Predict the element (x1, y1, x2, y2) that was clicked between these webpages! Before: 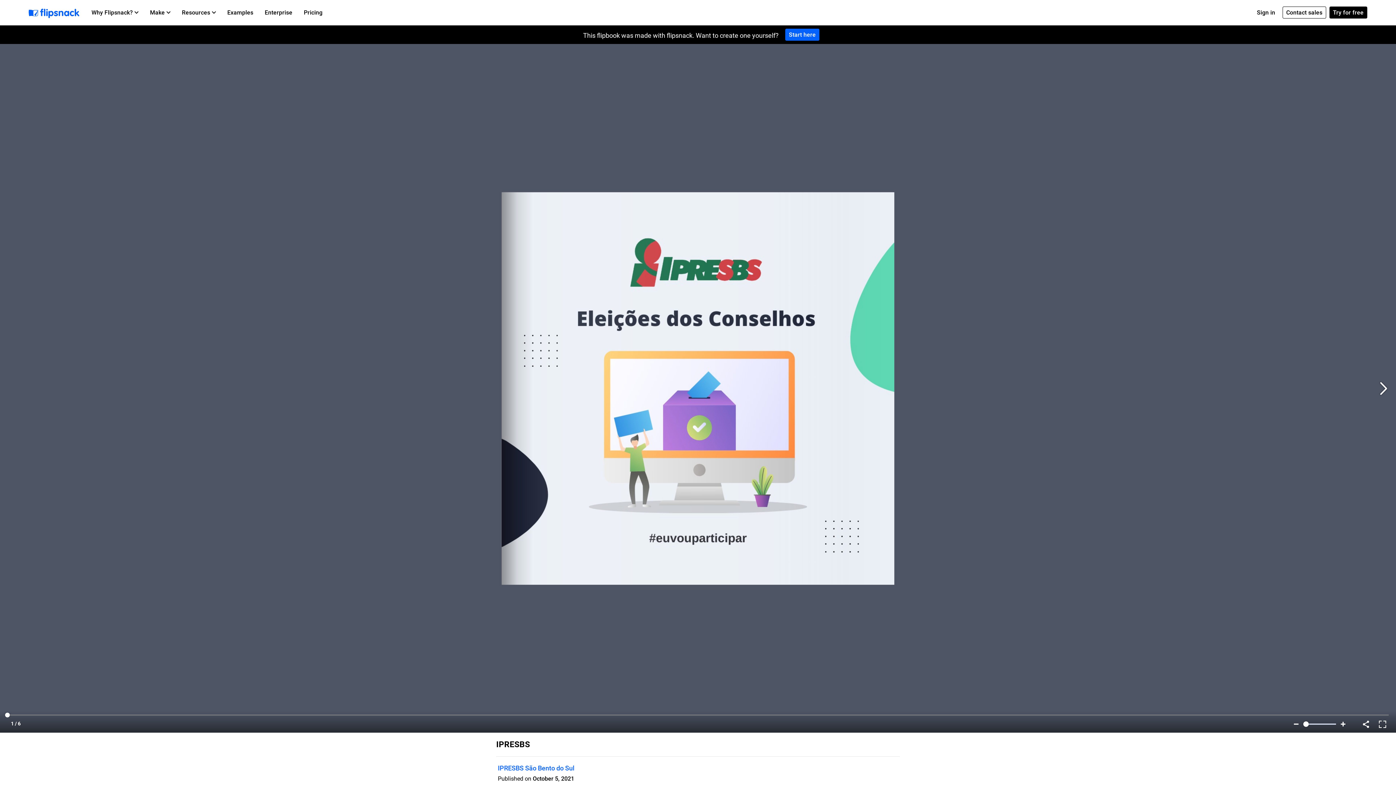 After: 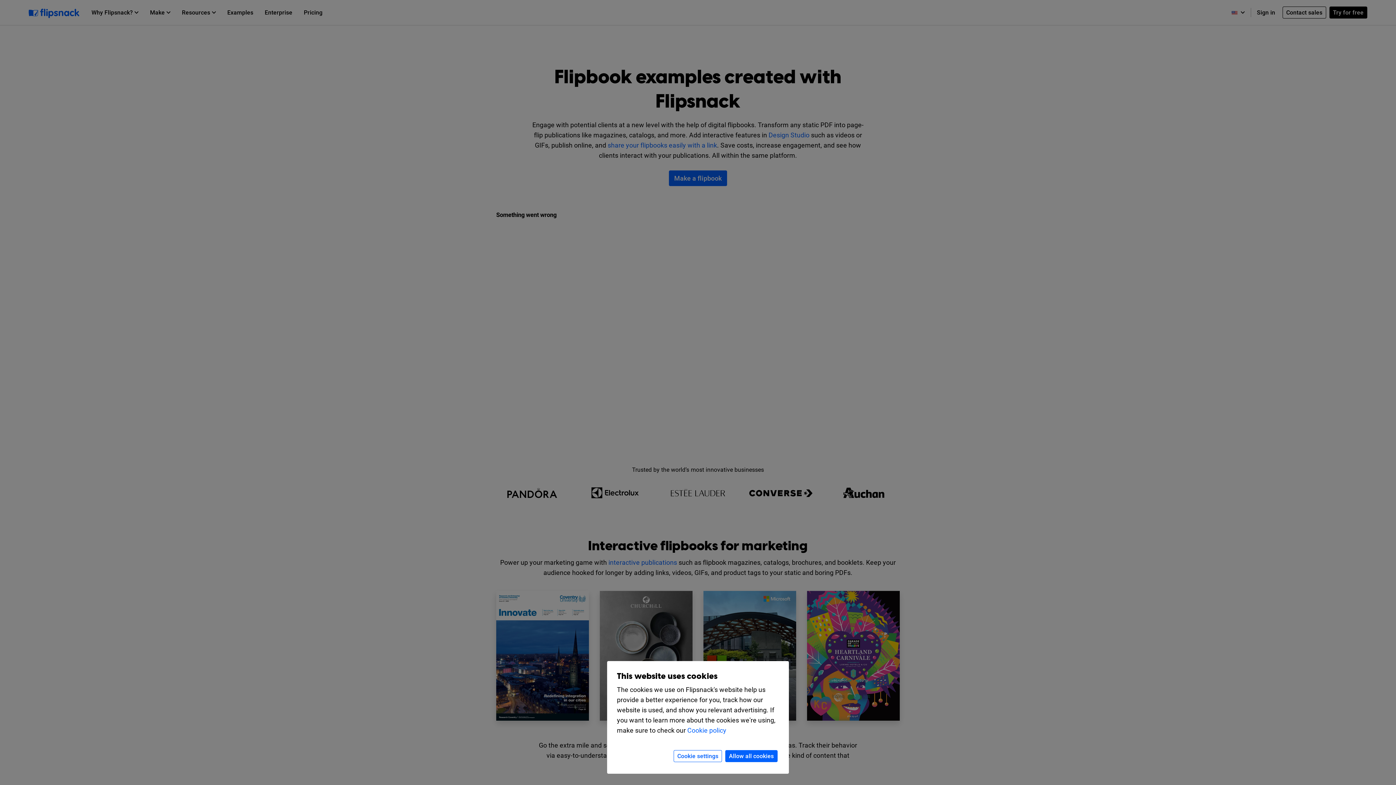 Action: label: Examples bbox: (221, 1, 259, 23)